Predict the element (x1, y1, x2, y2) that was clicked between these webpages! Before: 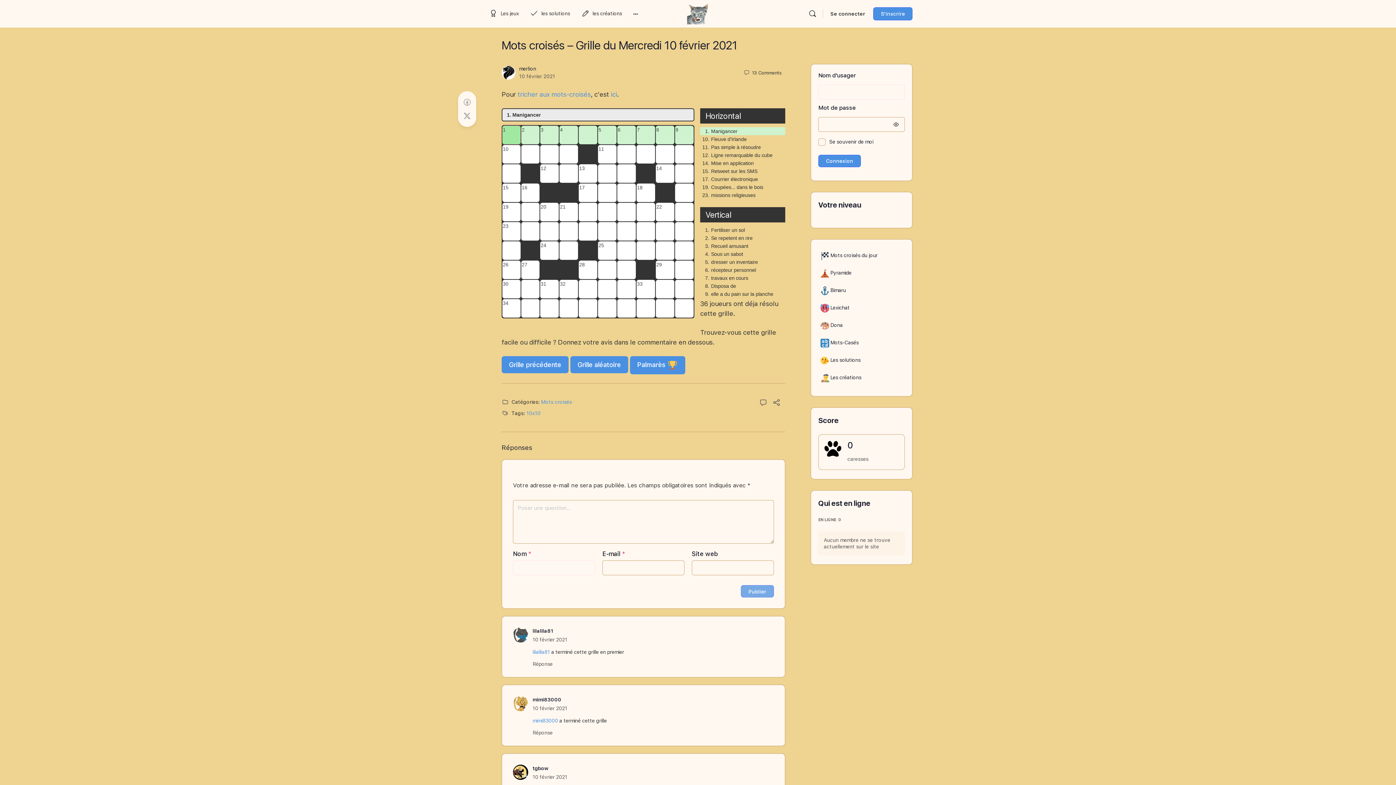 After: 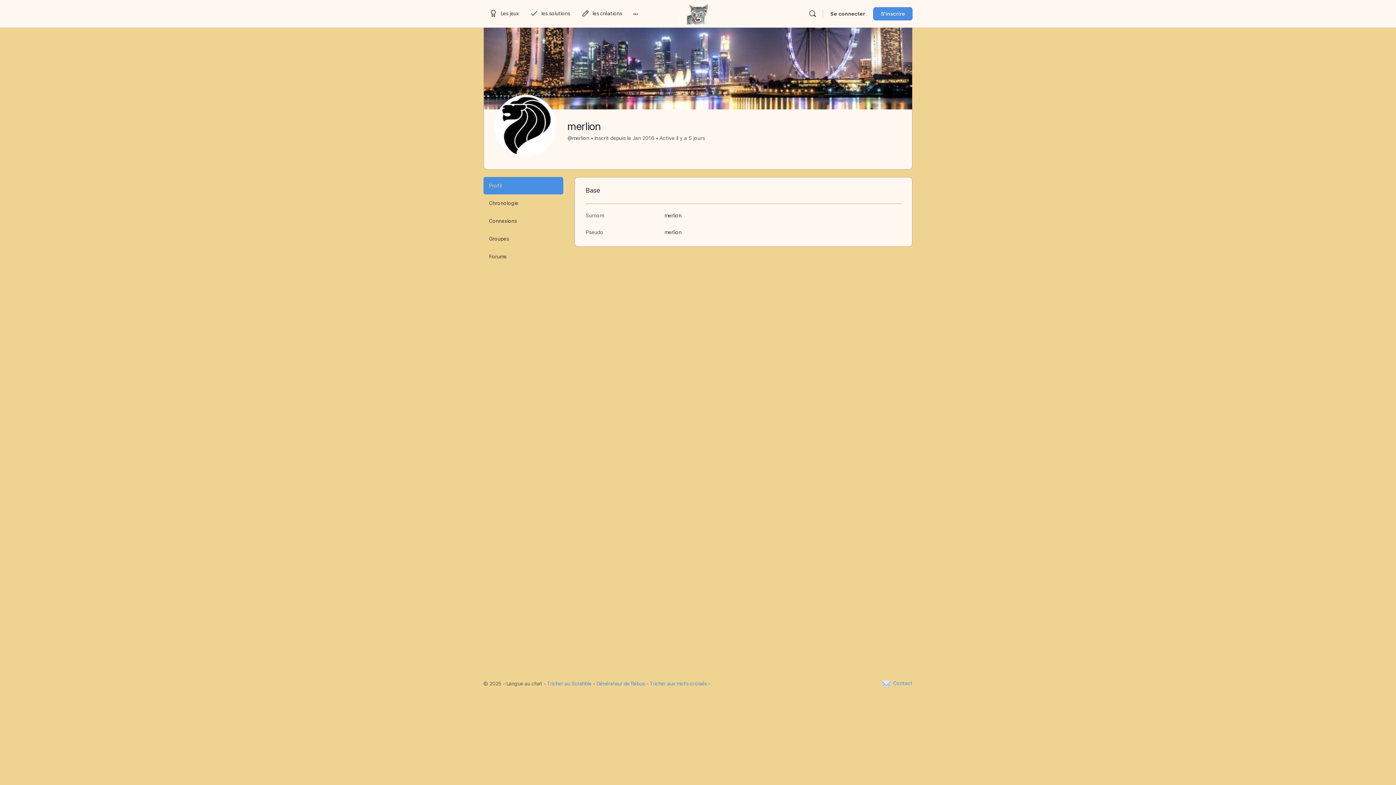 Action: bbox: (501, 68, 515, 75)